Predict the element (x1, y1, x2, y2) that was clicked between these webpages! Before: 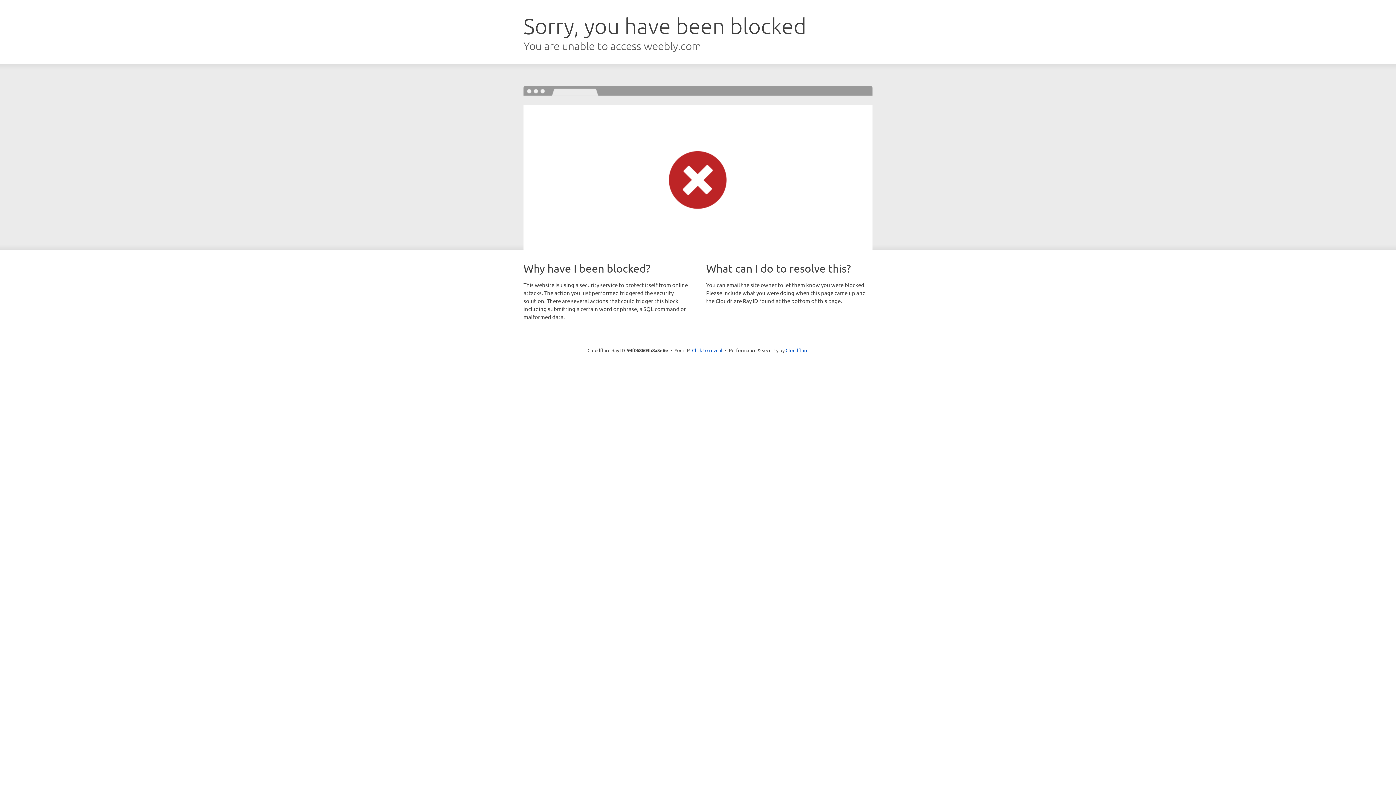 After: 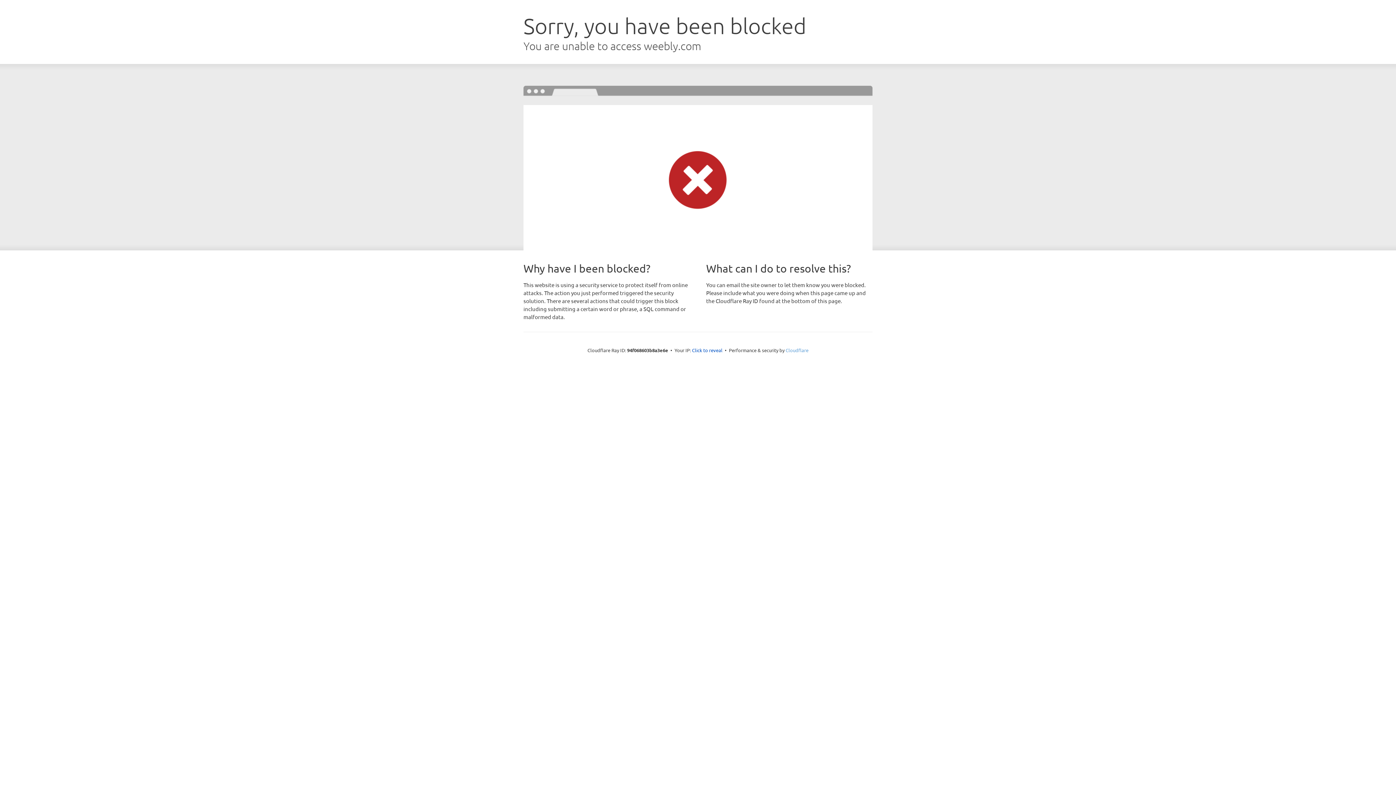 Action: label: Cloudflare bbox: (785, 347, 808, 353)